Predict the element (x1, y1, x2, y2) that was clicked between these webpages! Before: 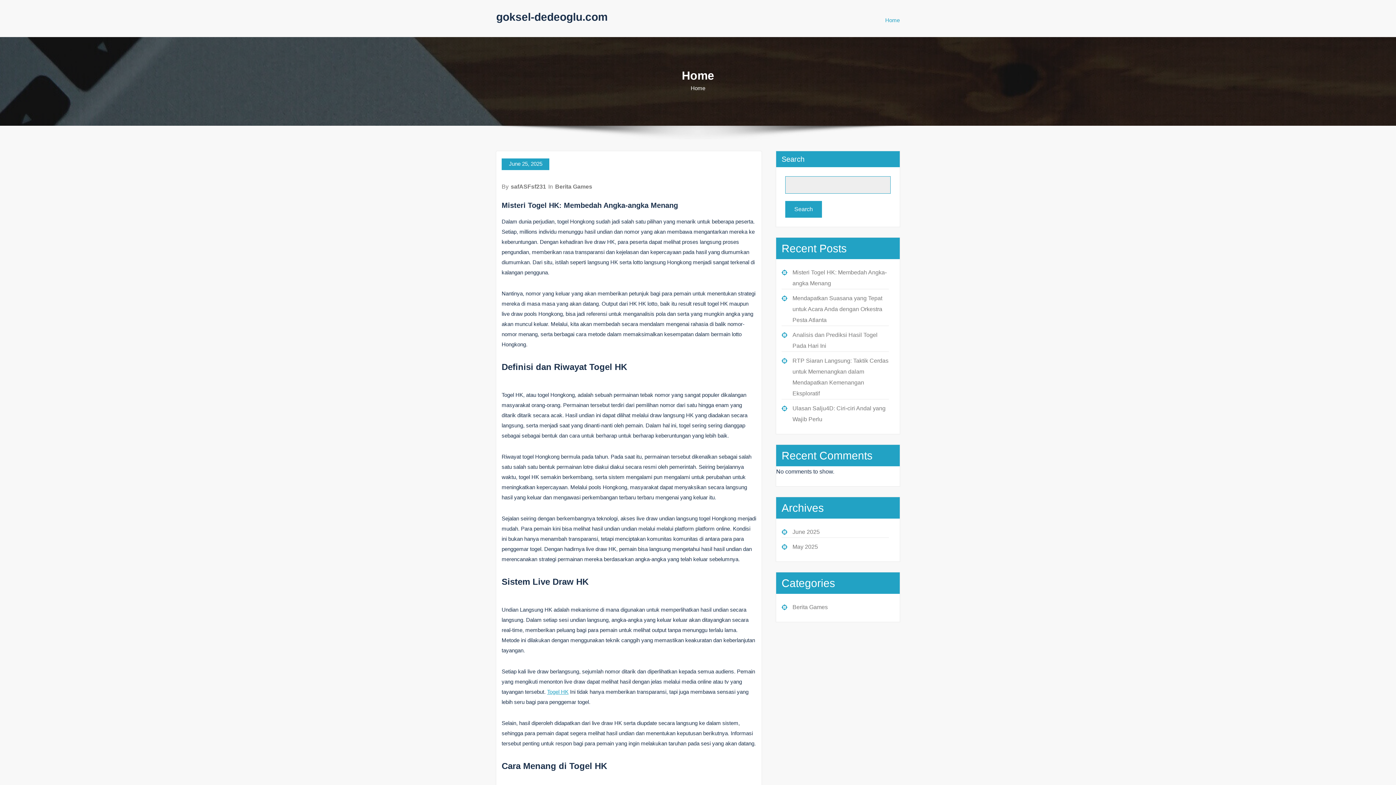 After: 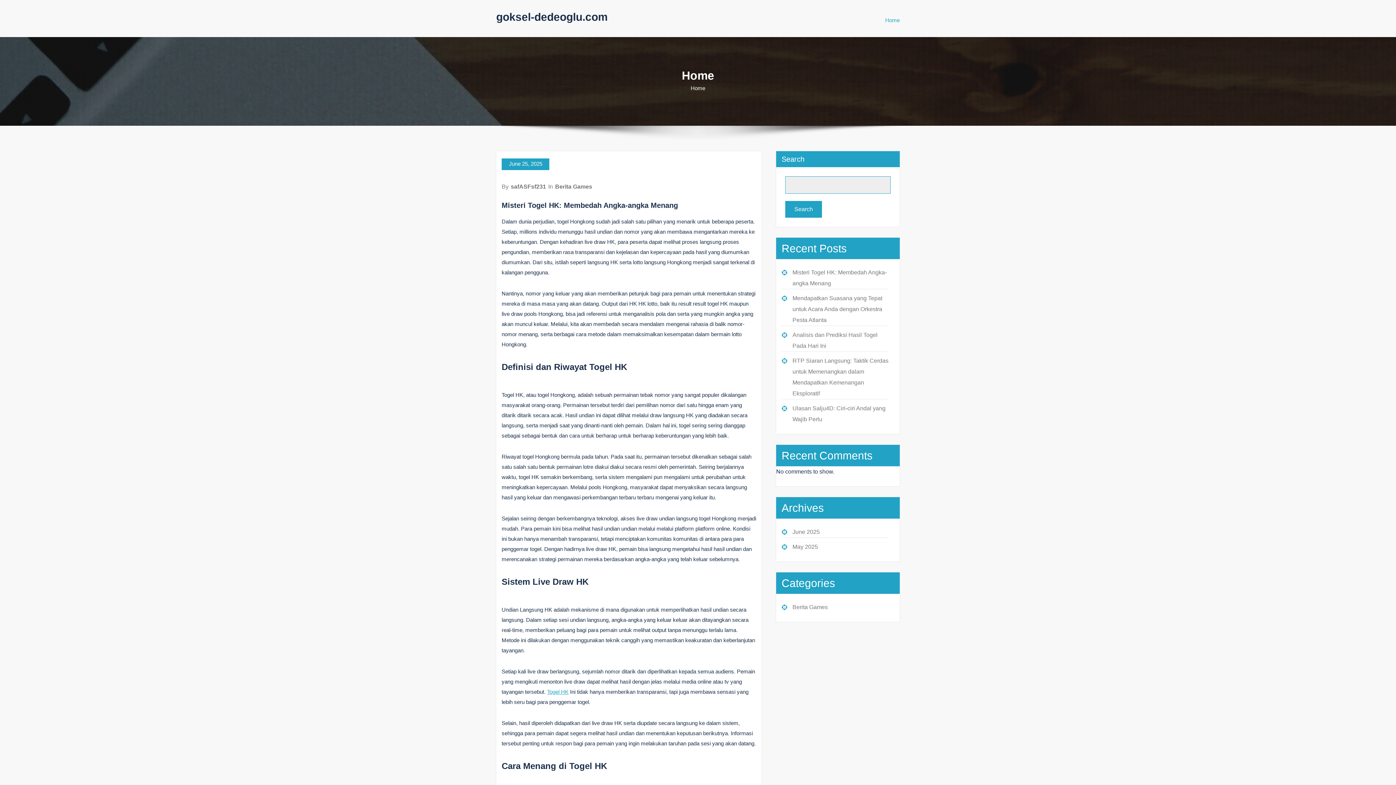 Action: bbox: (496, 10, 608, 22) label: goksel-dedeoglu.com